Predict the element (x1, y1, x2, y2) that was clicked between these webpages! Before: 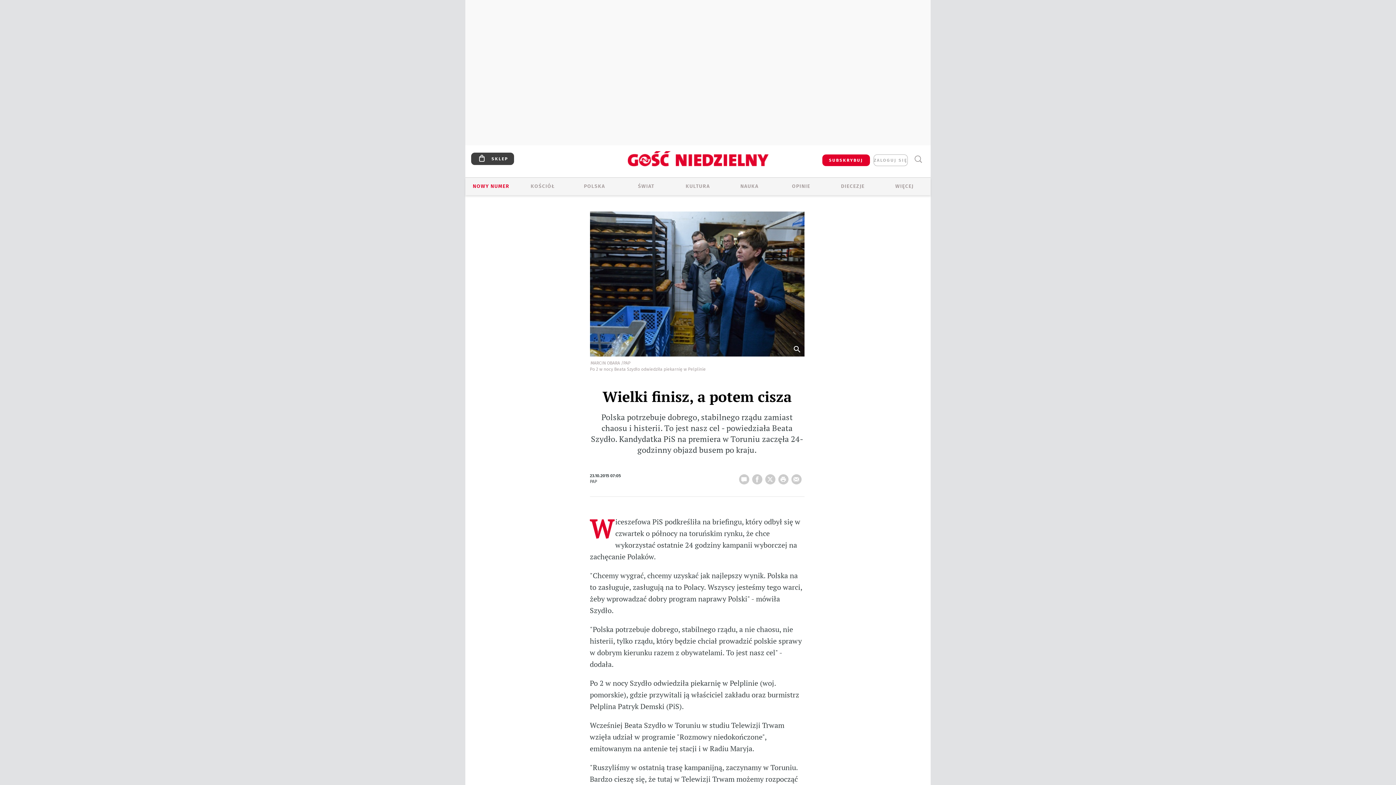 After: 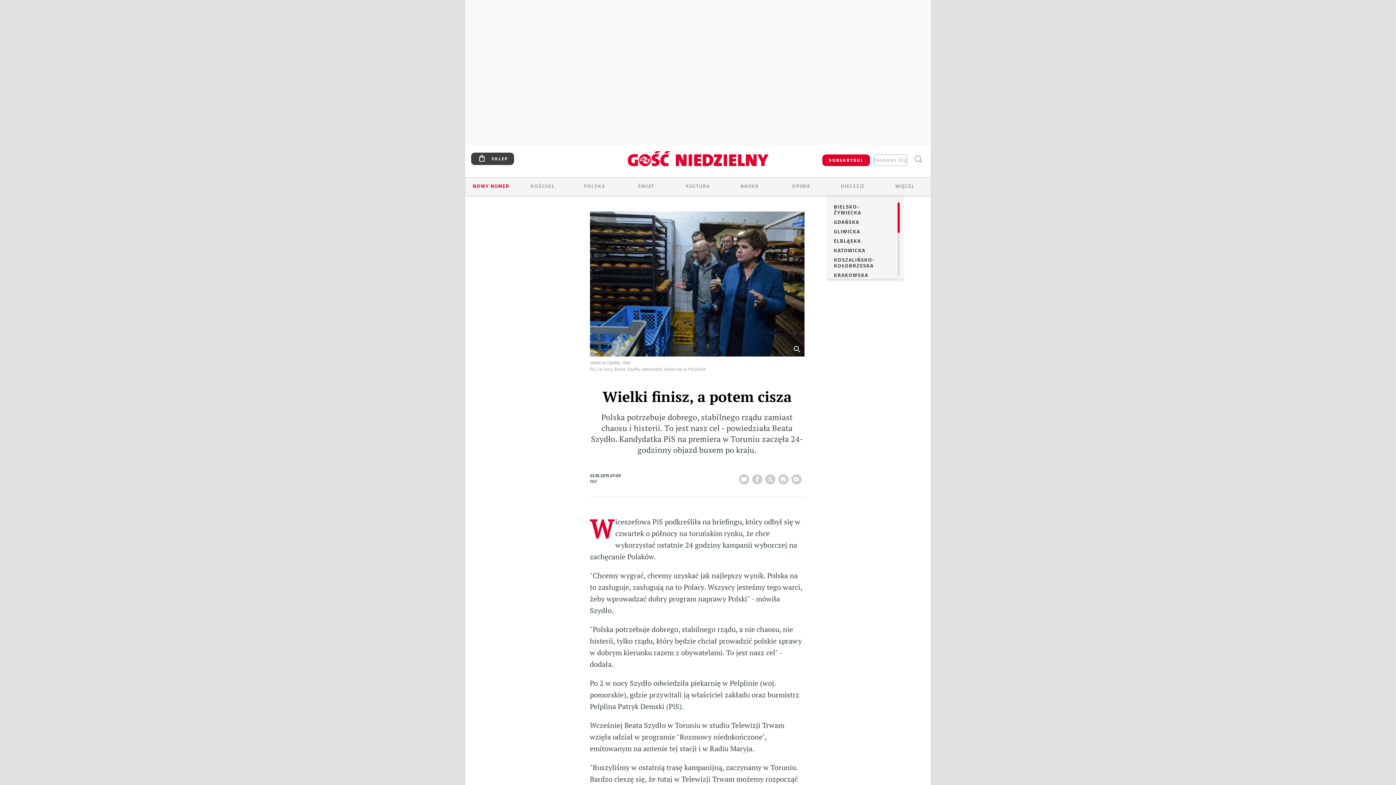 Action: bbox: (827, 182, 879, 190) label: DIECEZJE